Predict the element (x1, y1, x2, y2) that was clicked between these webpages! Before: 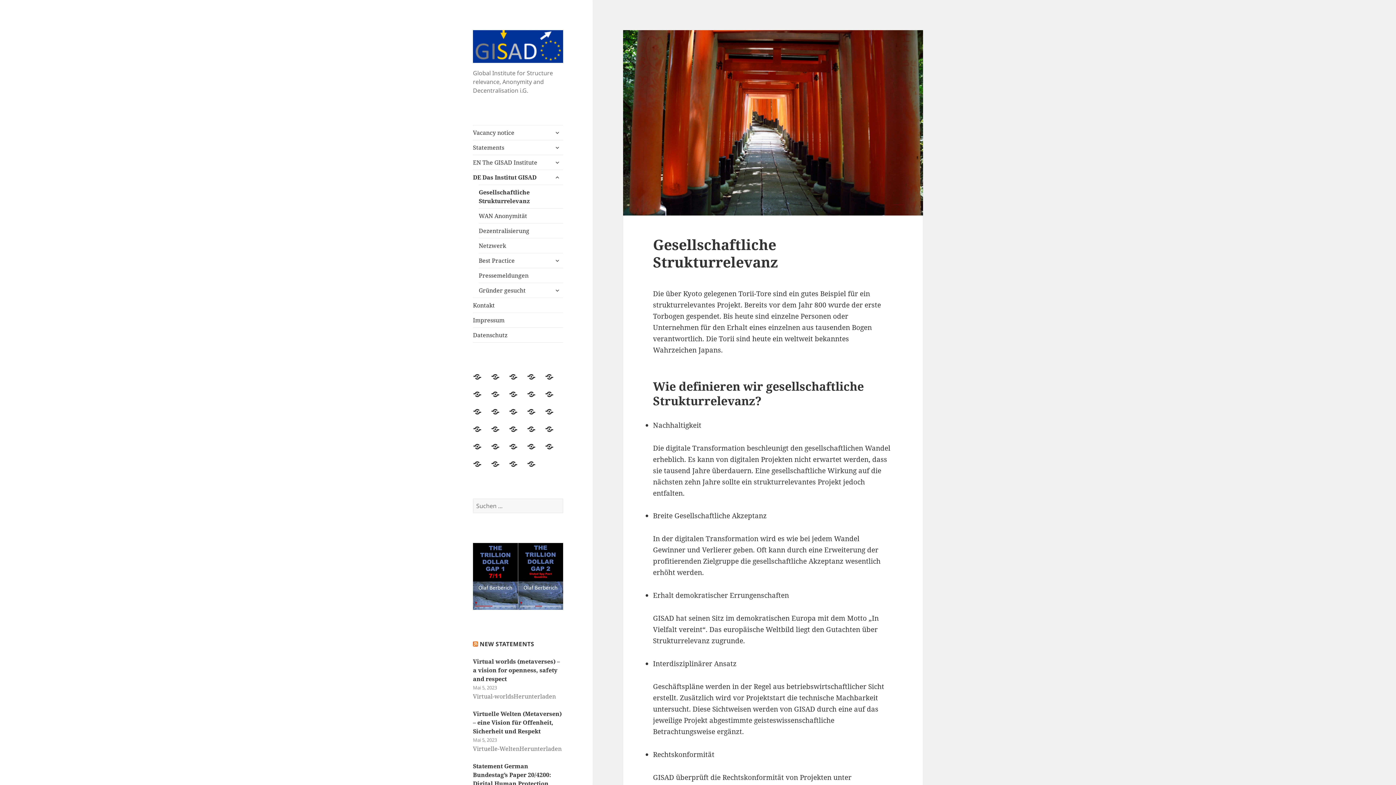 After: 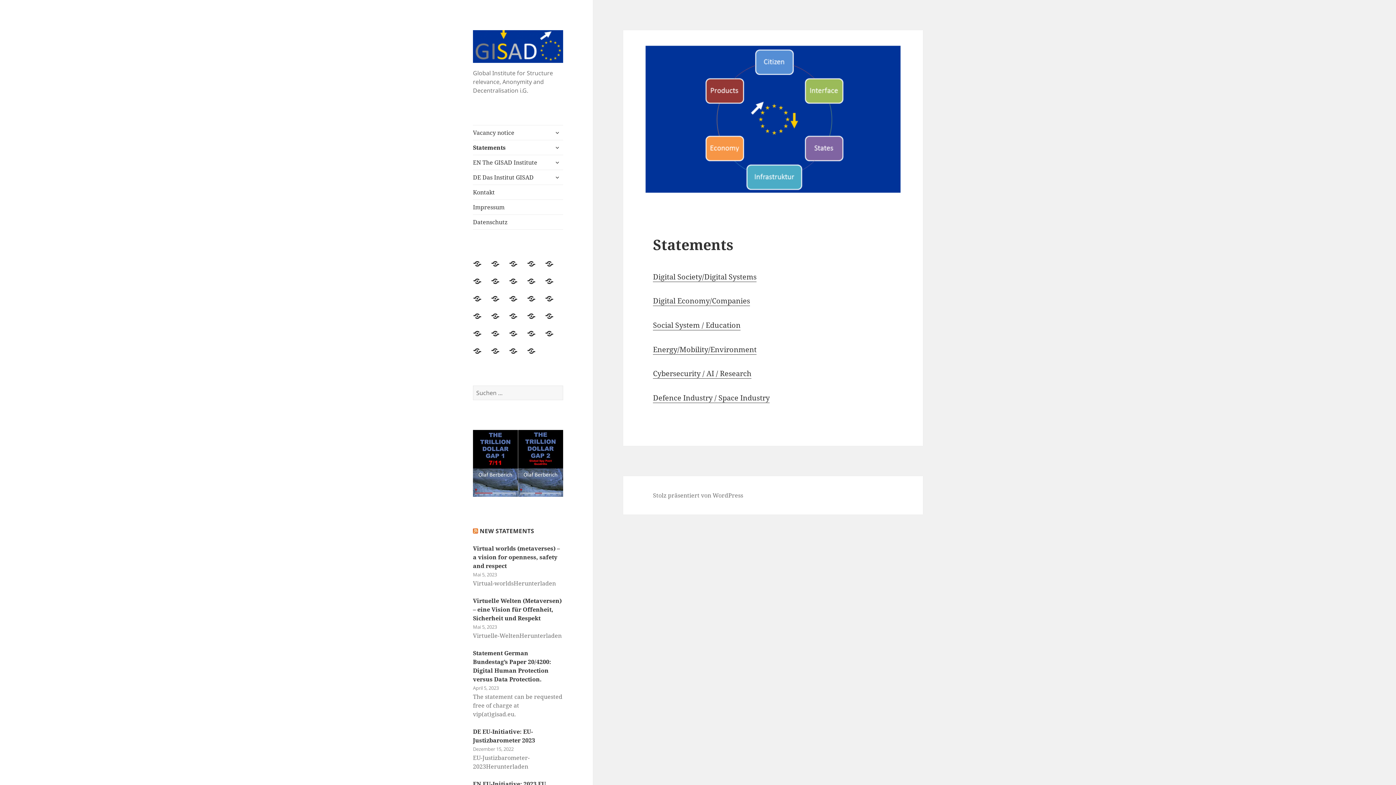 Action: label: Statements bbox: (473, 140, 563, 154)